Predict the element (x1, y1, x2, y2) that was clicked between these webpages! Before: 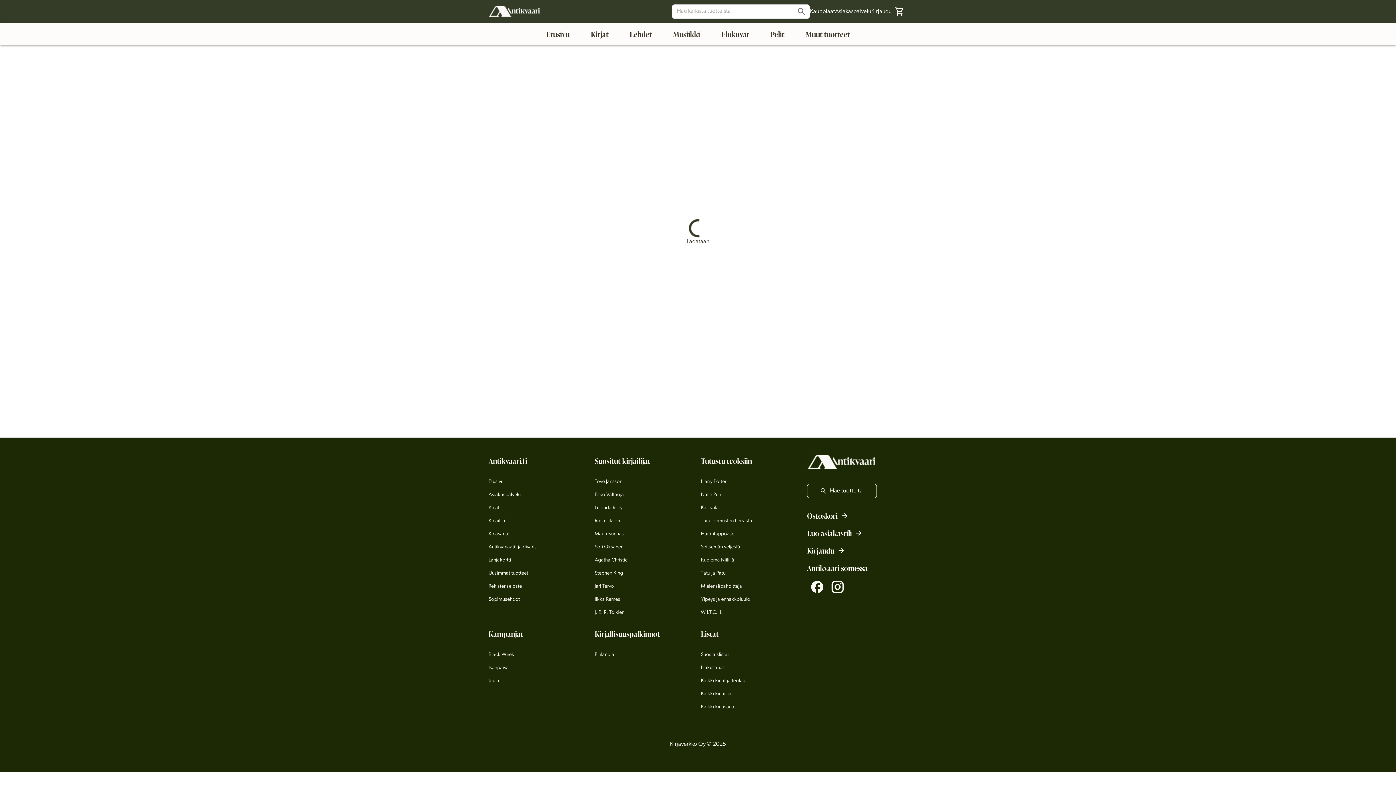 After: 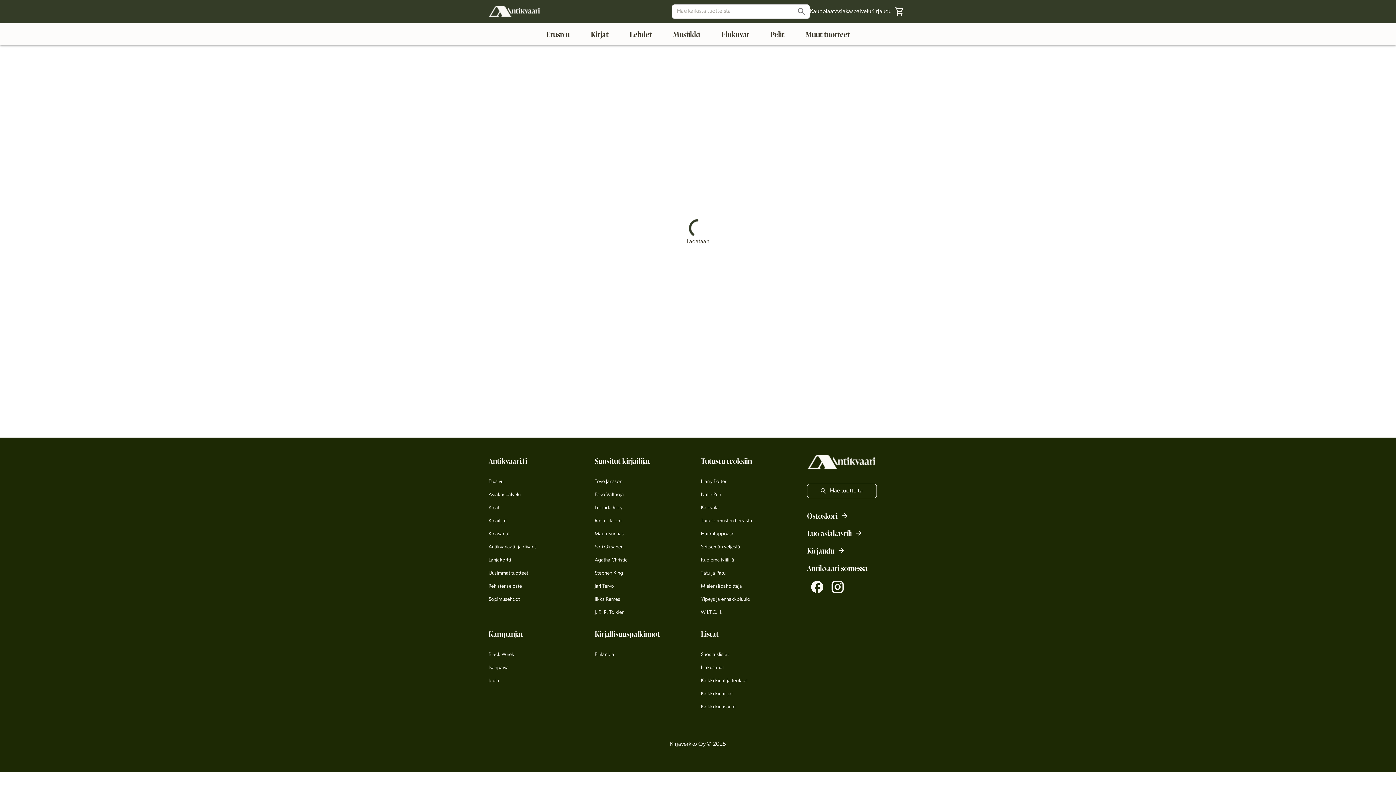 Action: label: Lahjakortti bbox: (488, 557, 511, 564)